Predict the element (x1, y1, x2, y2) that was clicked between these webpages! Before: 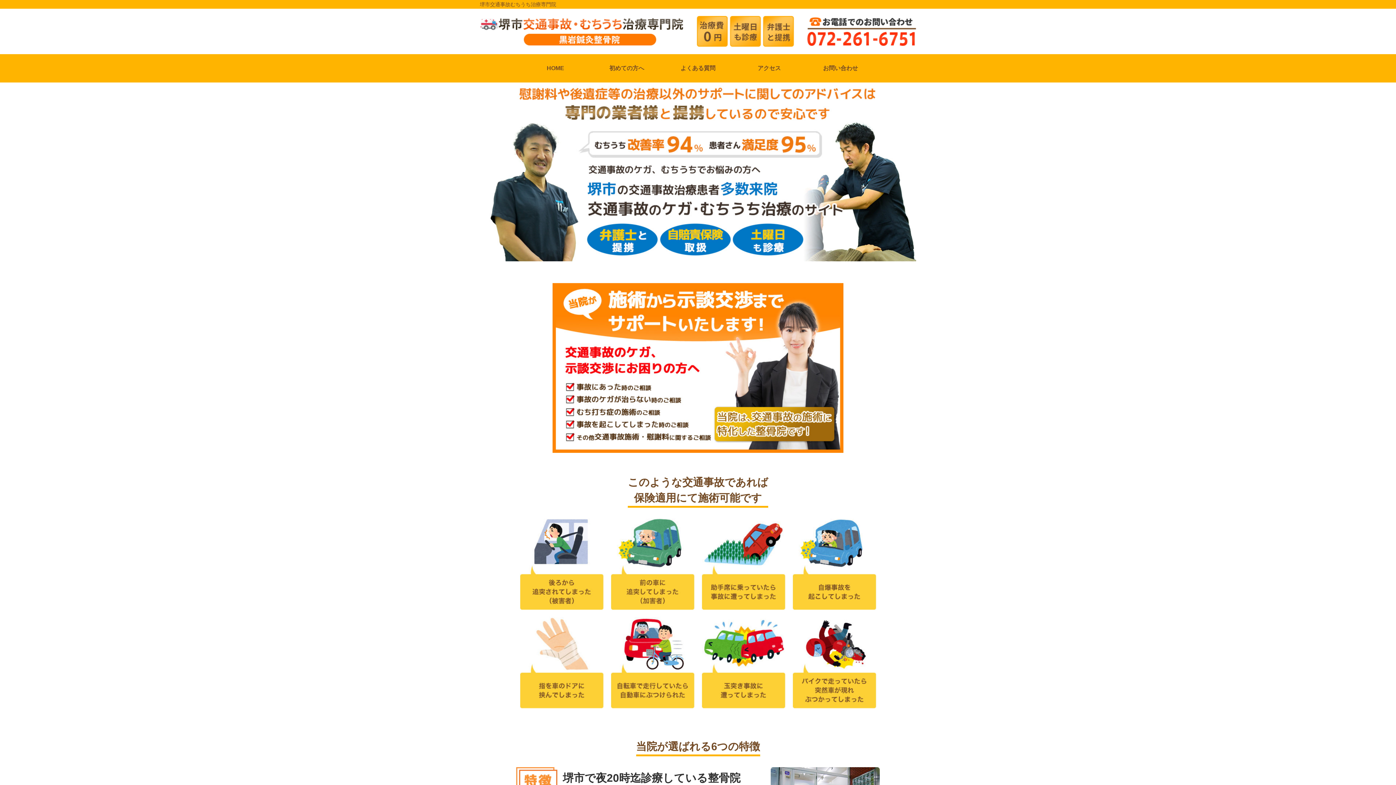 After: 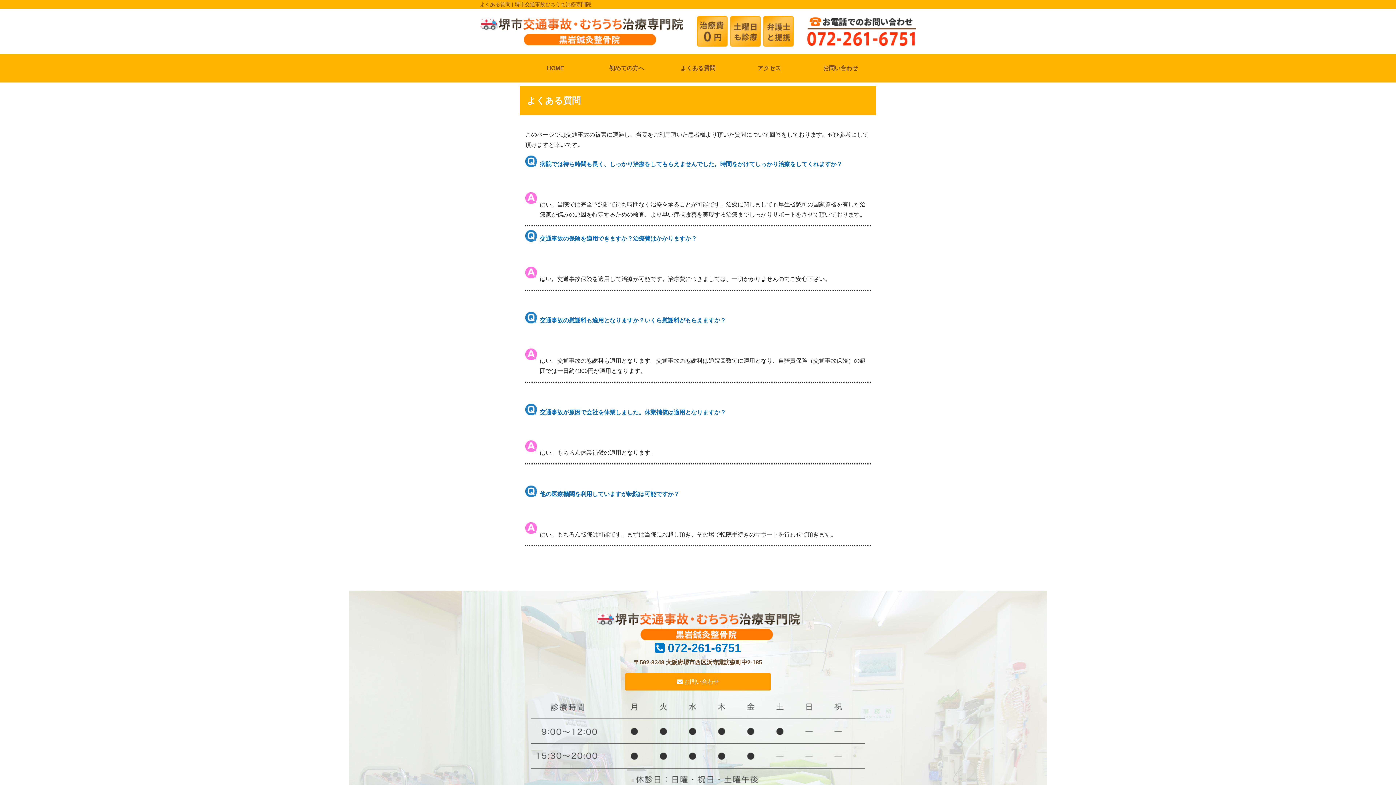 Action: bbox: (662, 54, 733, 82) label: よくある質問